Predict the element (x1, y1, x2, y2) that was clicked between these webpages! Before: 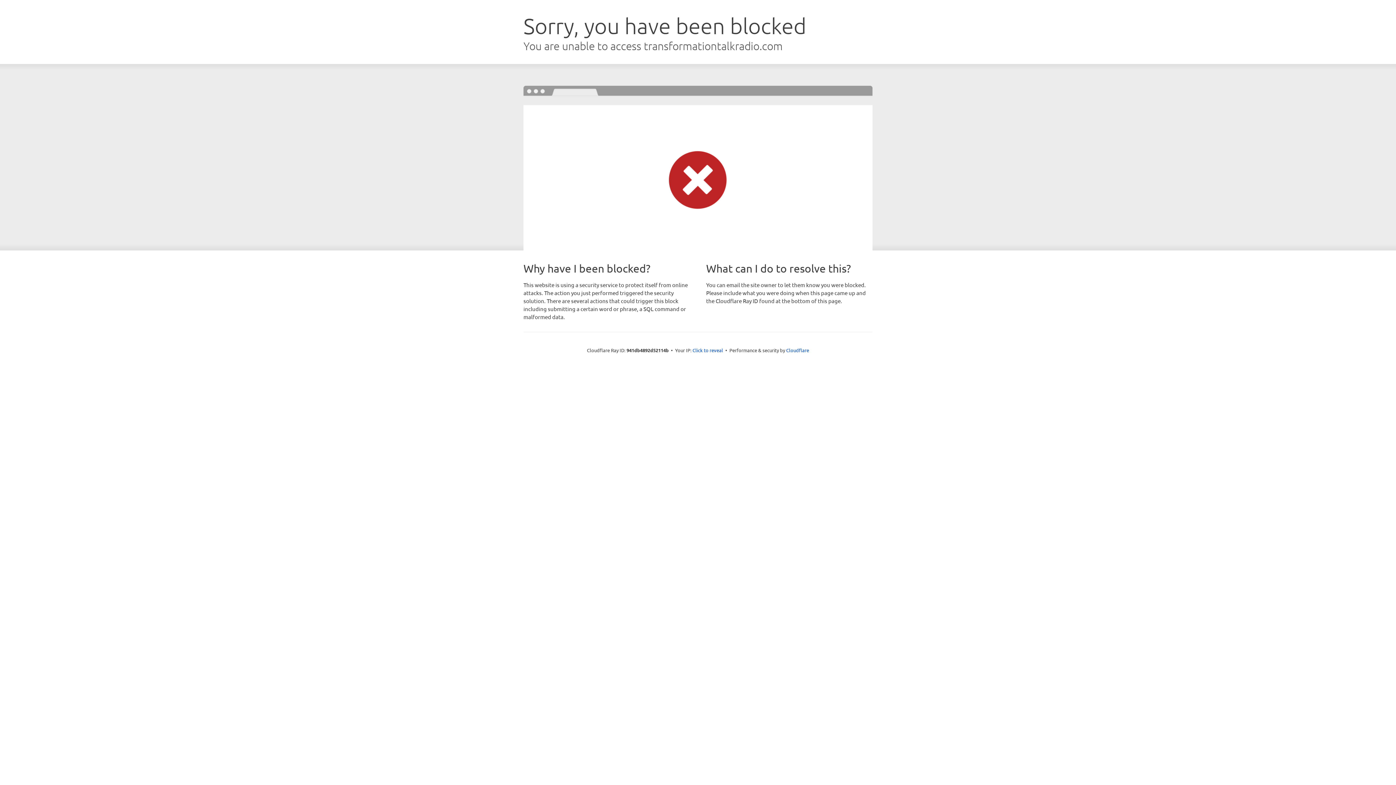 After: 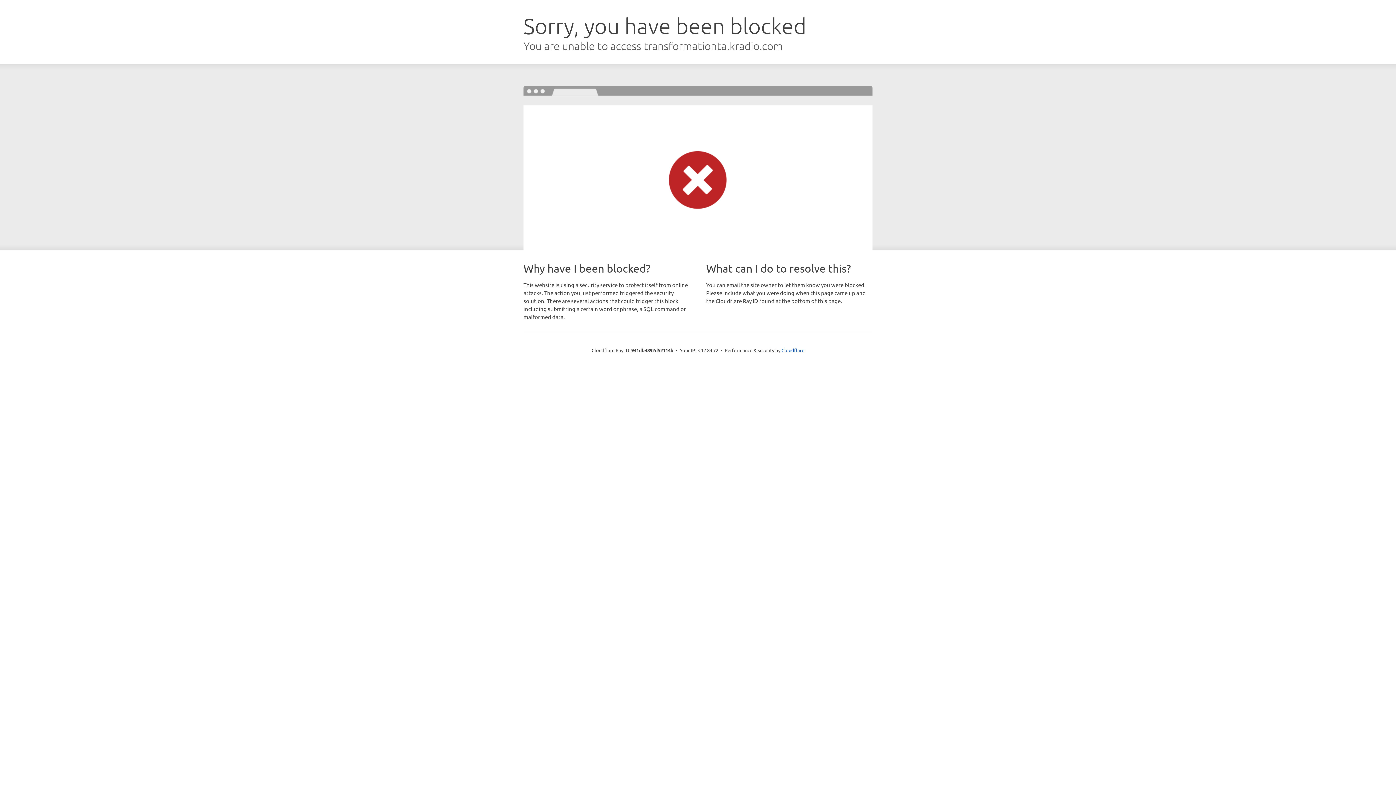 Action: bbox: (692, 346, 723, 353) label: Click to reveal